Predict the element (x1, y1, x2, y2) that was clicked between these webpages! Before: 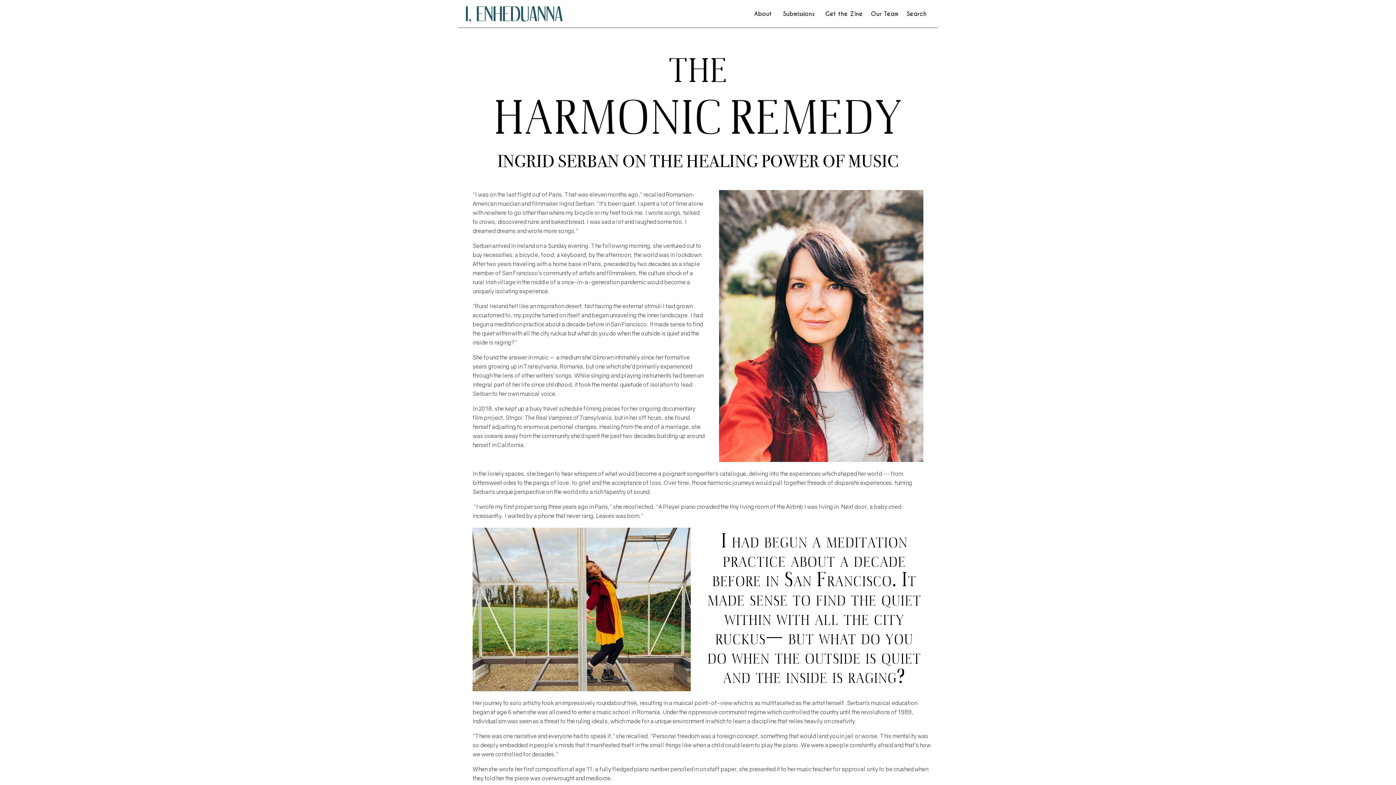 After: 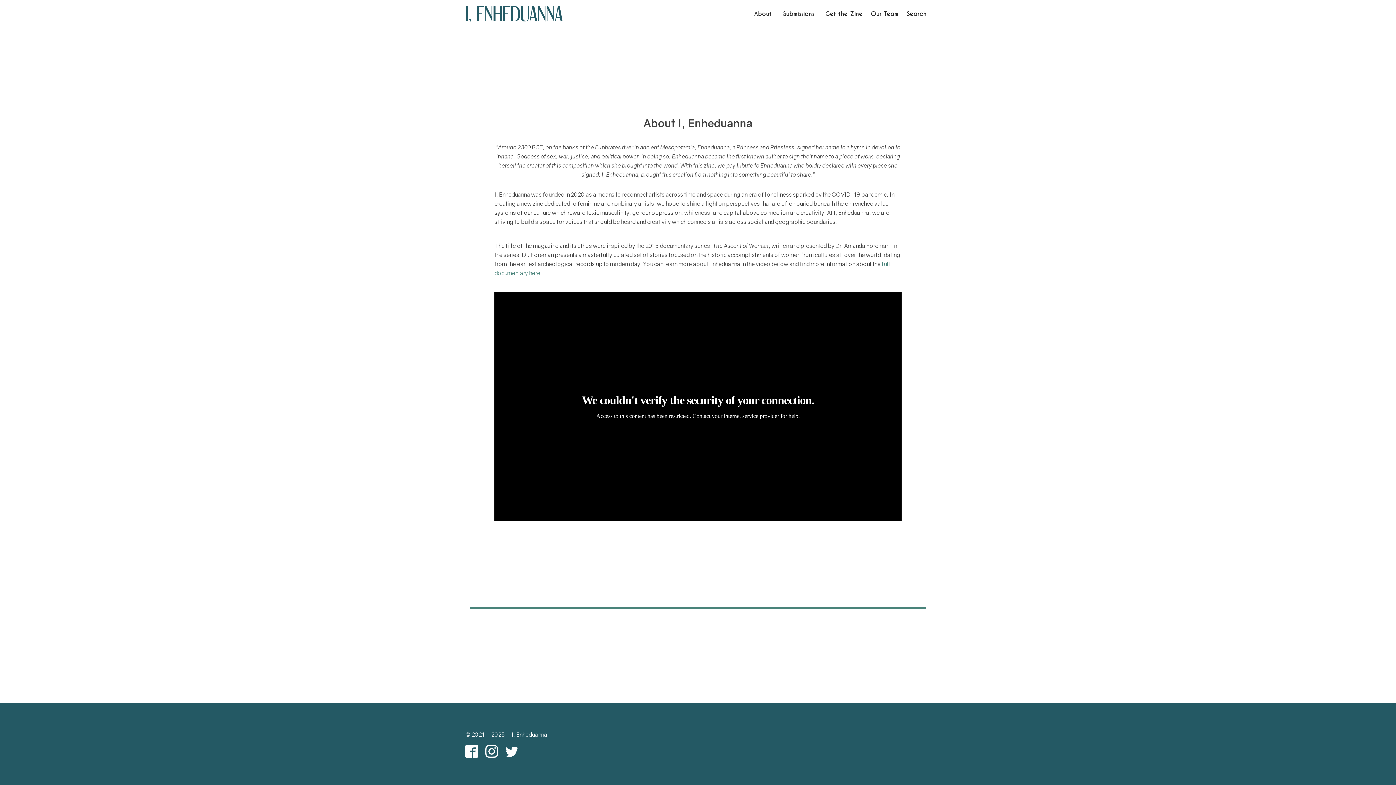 Action: bbox: (750, 8, 776, 19) label: About
